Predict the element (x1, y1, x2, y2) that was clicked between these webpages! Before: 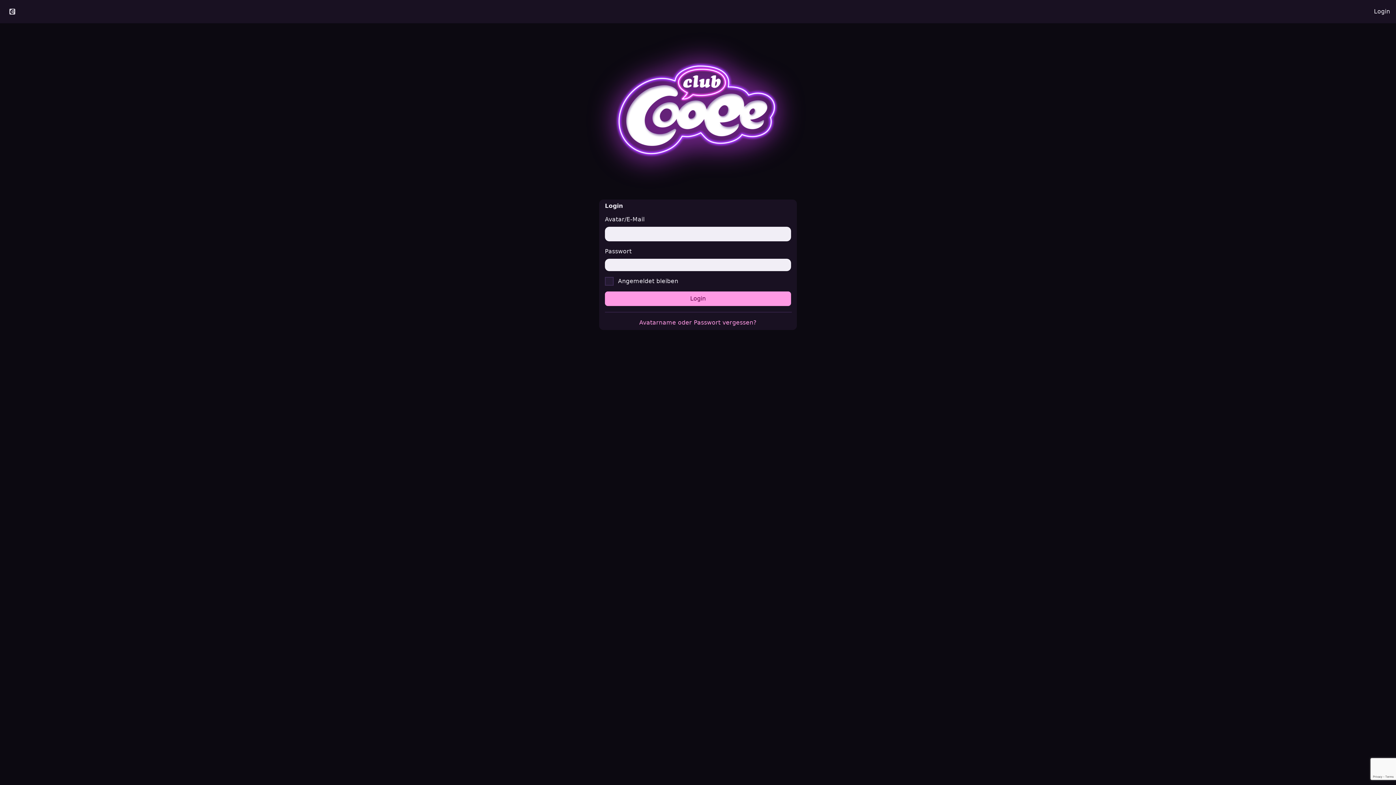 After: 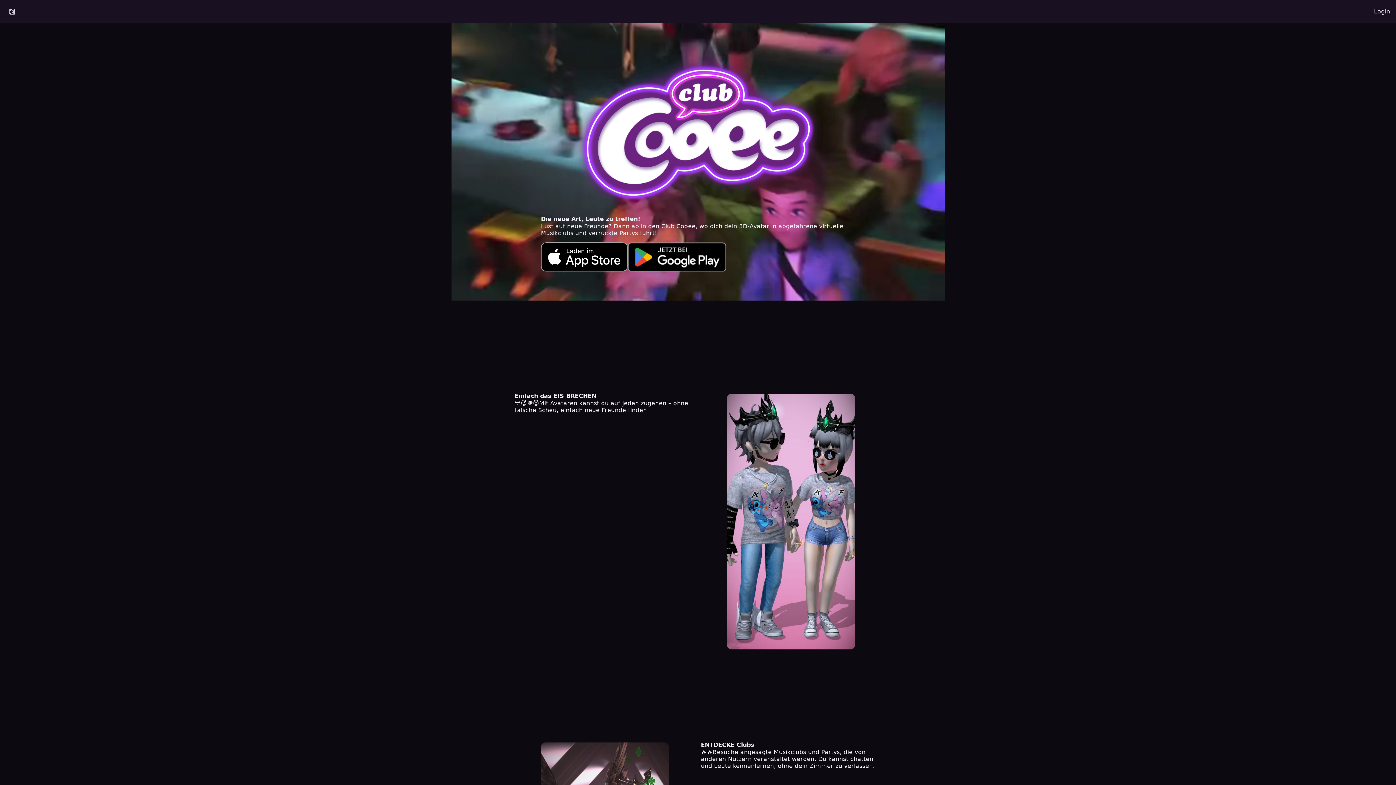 Action: bbox: (0, 4, 24, 18)